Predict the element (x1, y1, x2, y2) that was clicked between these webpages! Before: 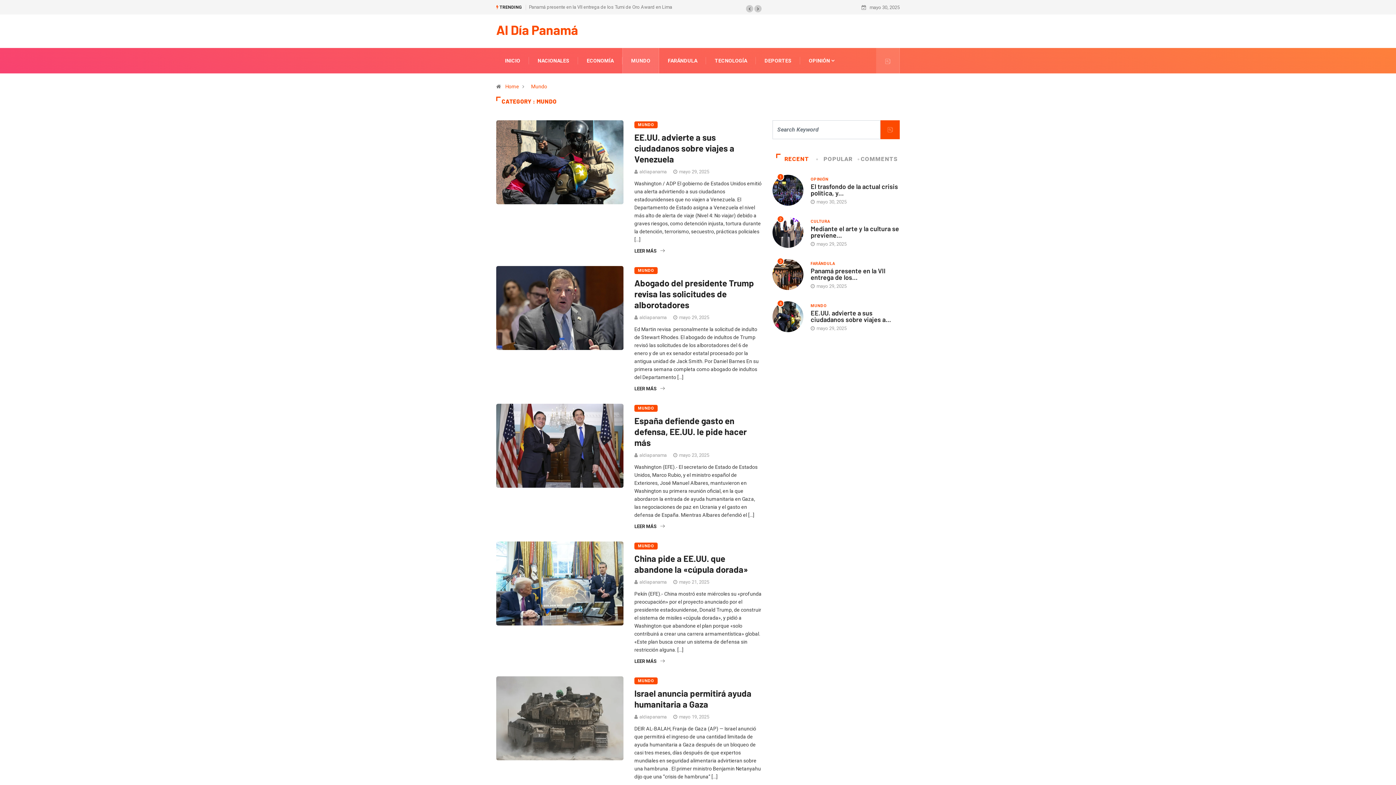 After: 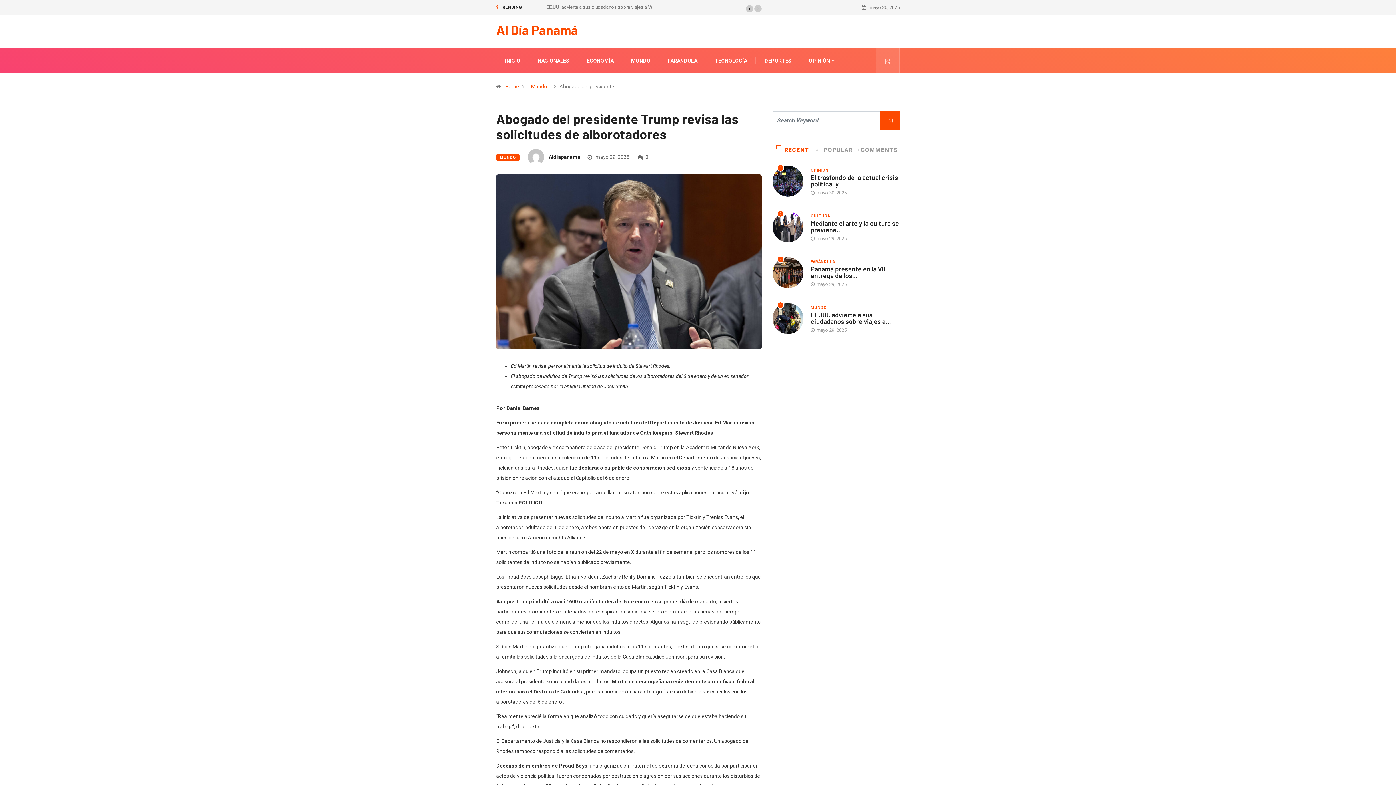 Action: bbox: (496, 304, 623, 310)